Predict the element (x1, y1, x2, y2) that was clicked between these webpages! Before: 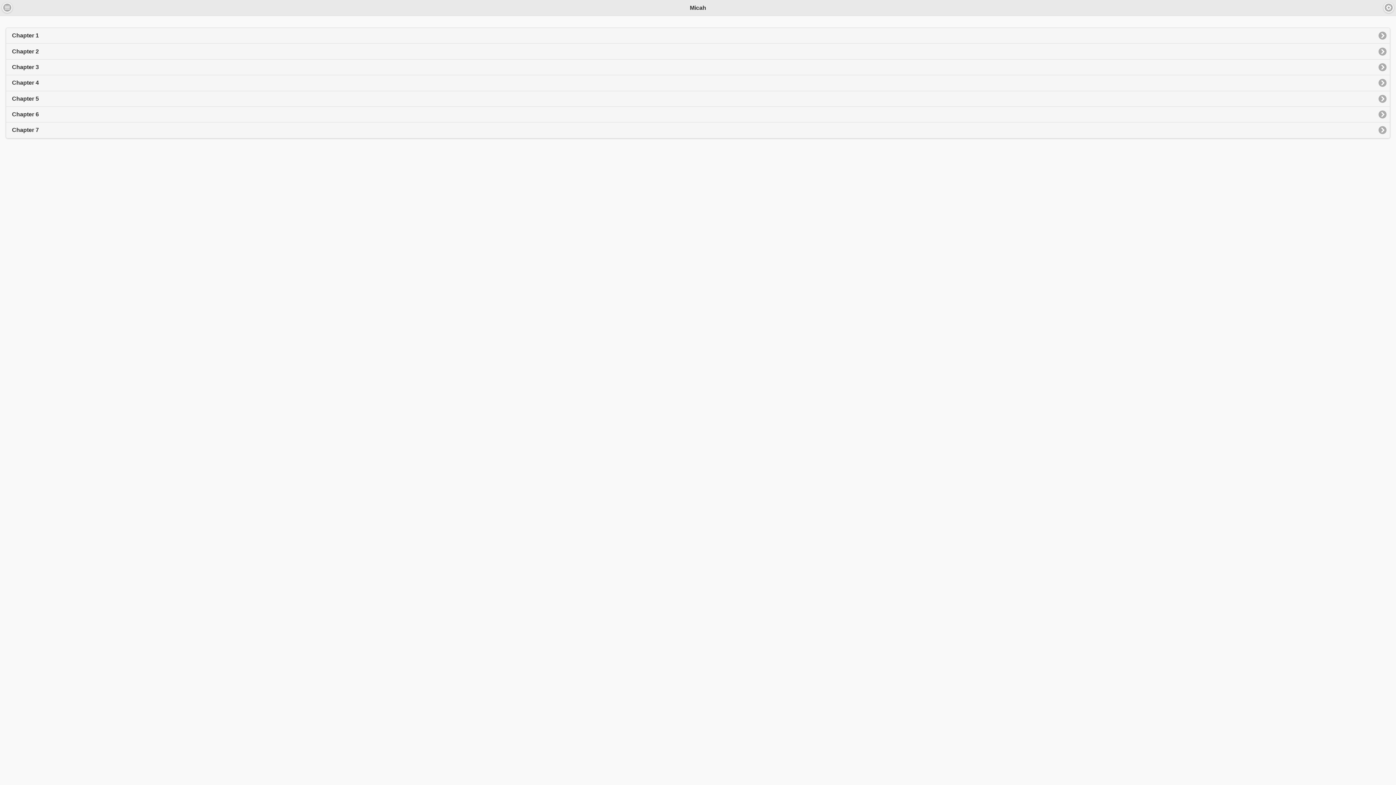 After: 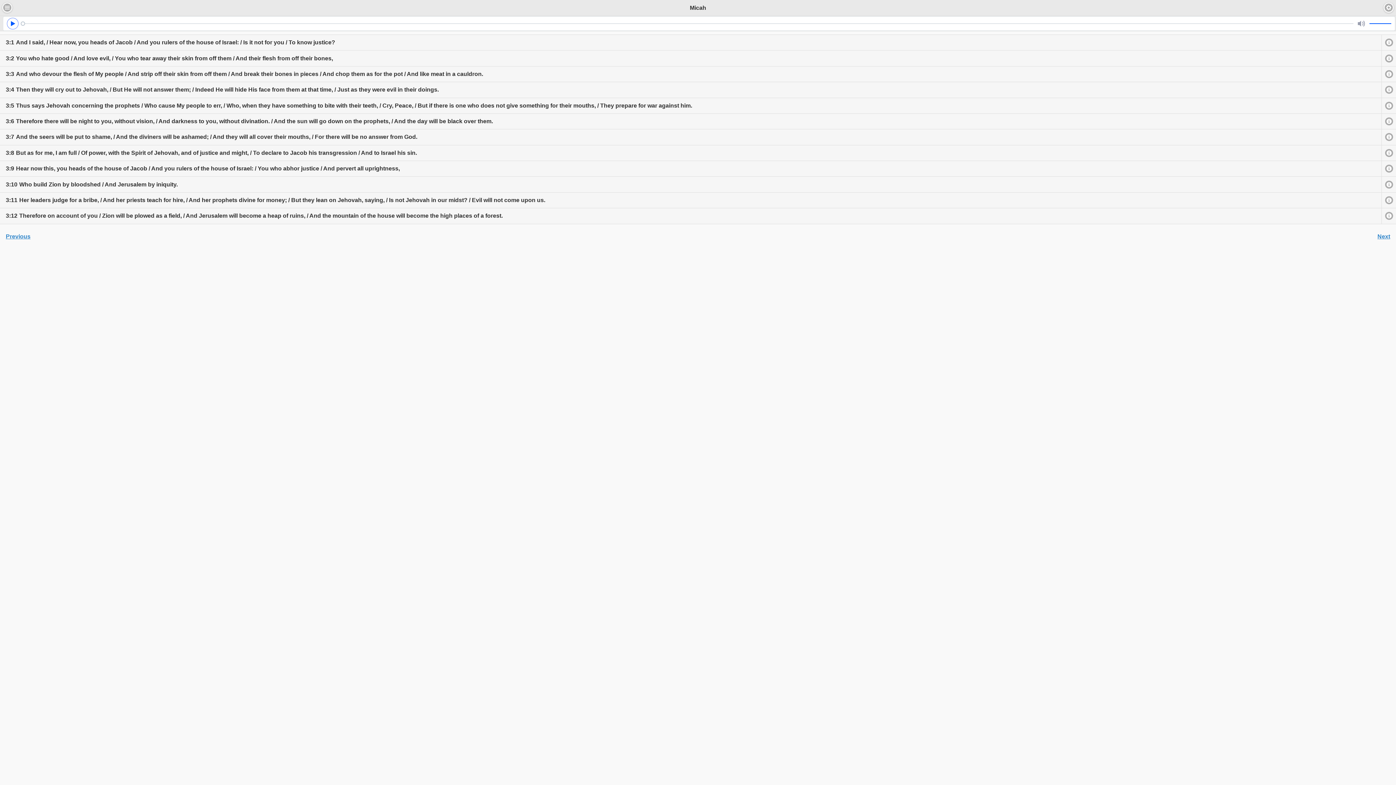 Action: bbox: (5, 59, 1390, 74) label: Chapter 3